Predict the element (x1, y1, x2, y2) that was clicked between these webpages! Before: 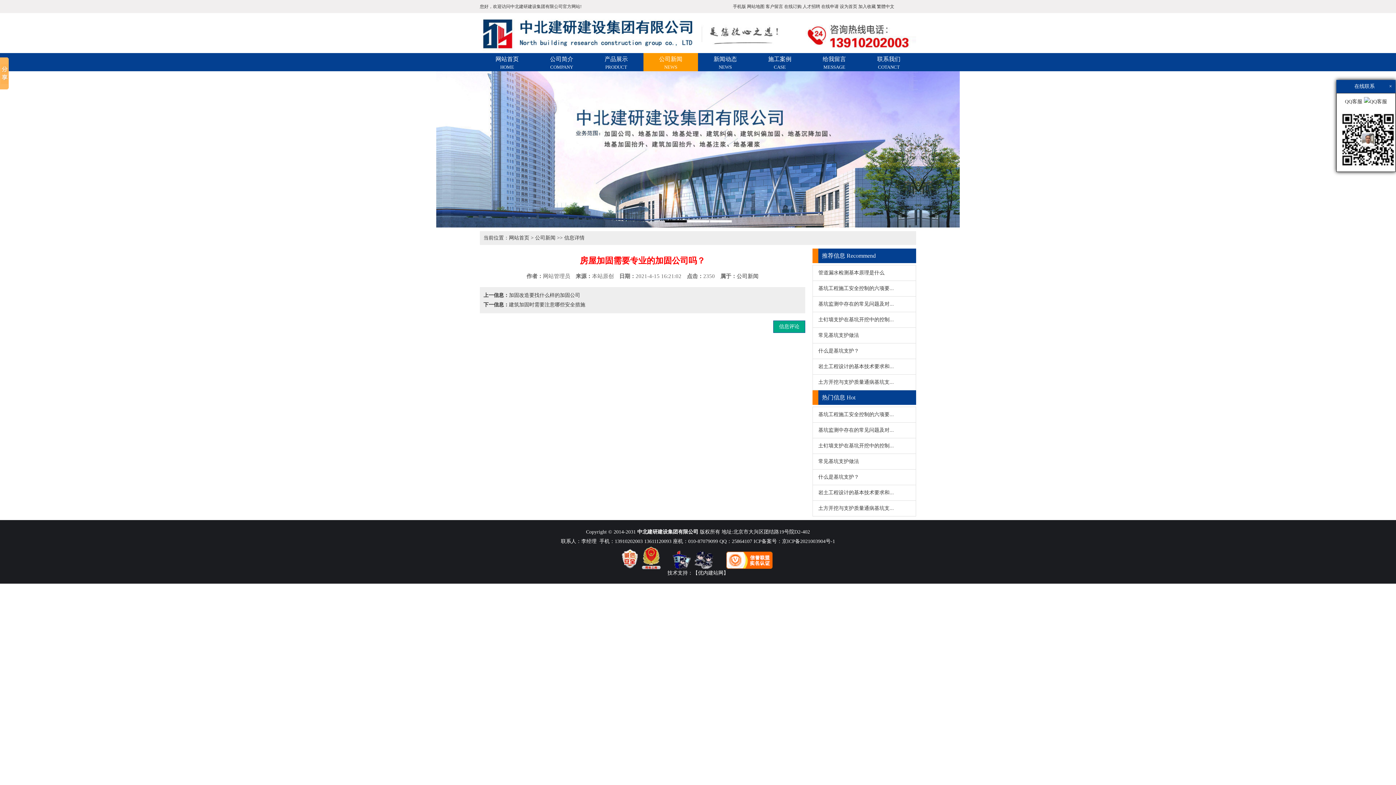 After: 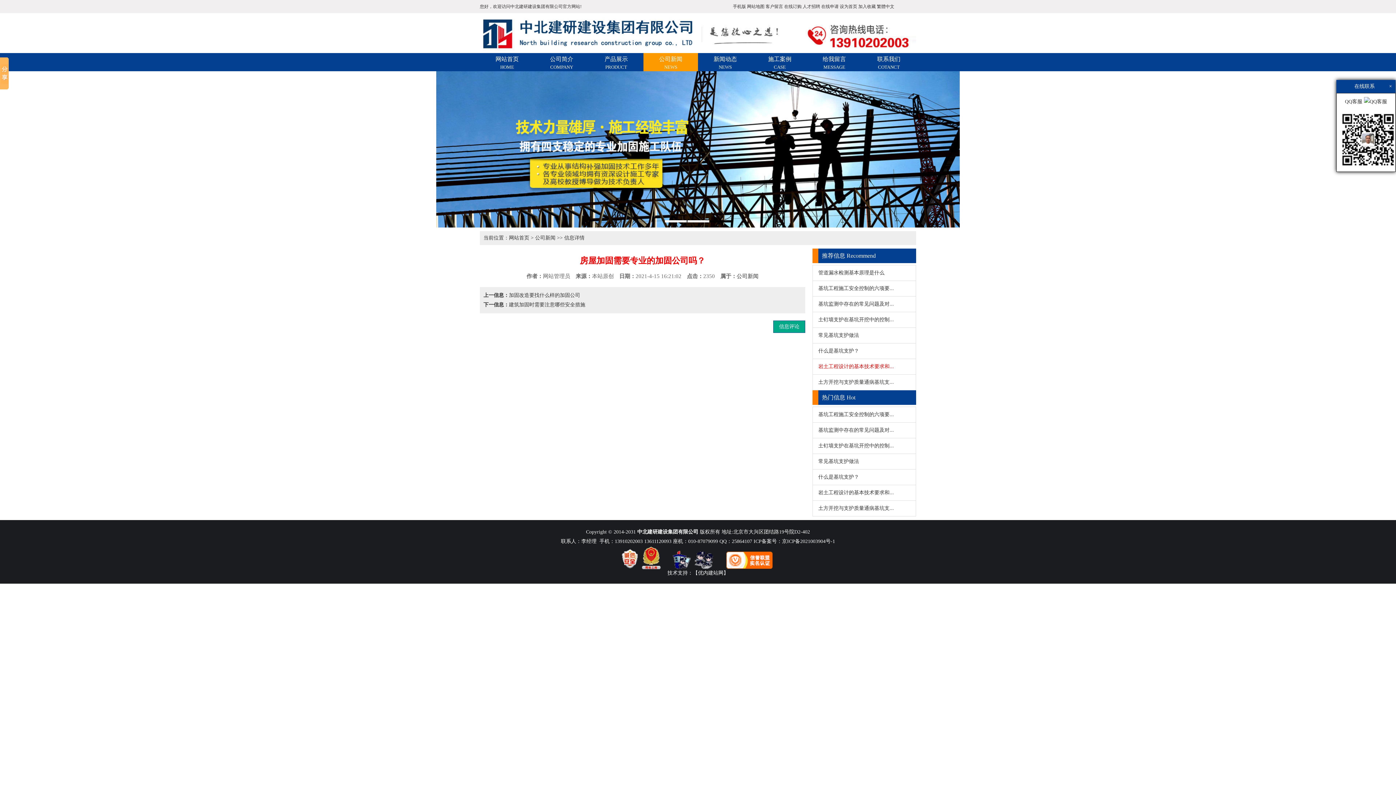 Action: bbox: (818, 364, 894, 369) label: 岩土工程设计的基本技术要求和...